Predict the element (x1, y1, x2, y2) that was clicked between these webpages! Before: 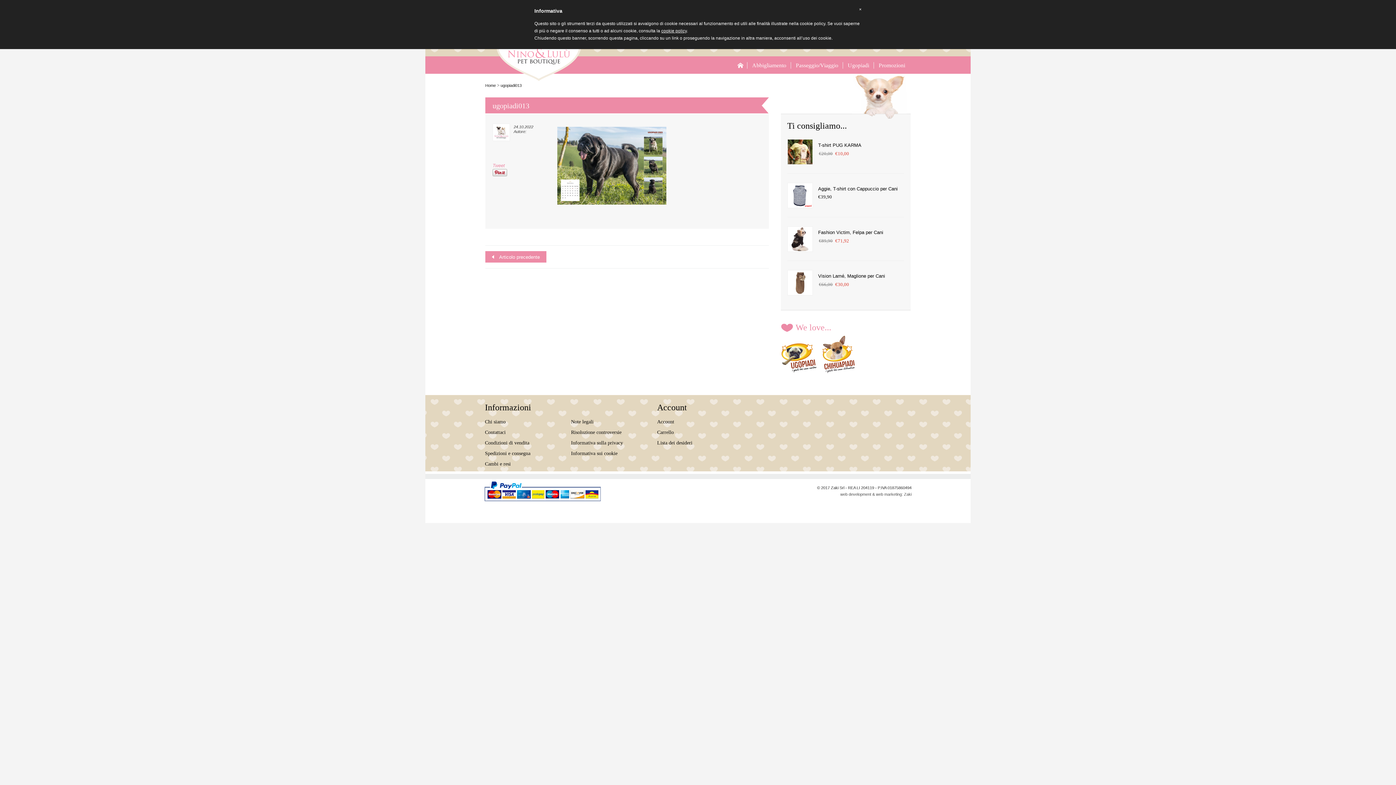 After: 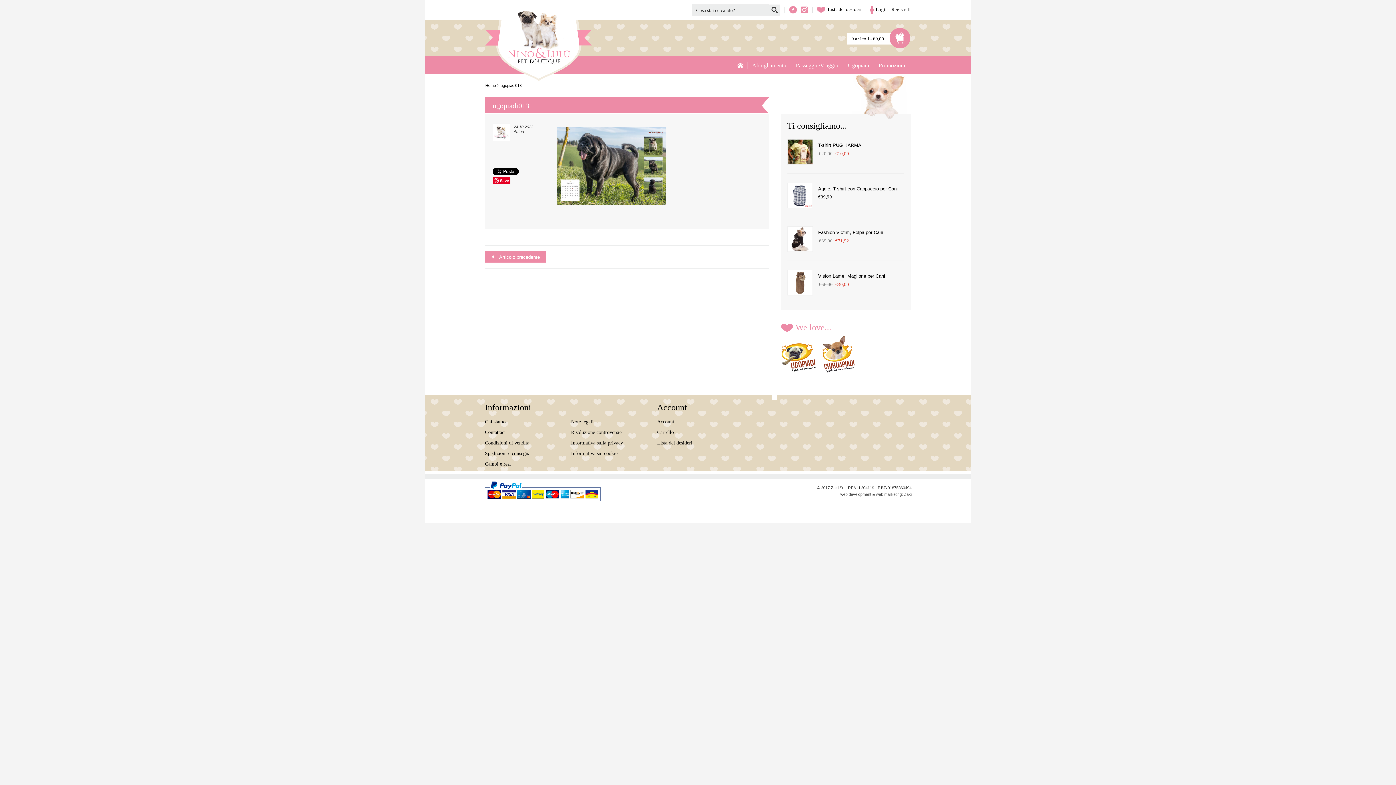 Action: bbox: (780, 353, 817, 358)